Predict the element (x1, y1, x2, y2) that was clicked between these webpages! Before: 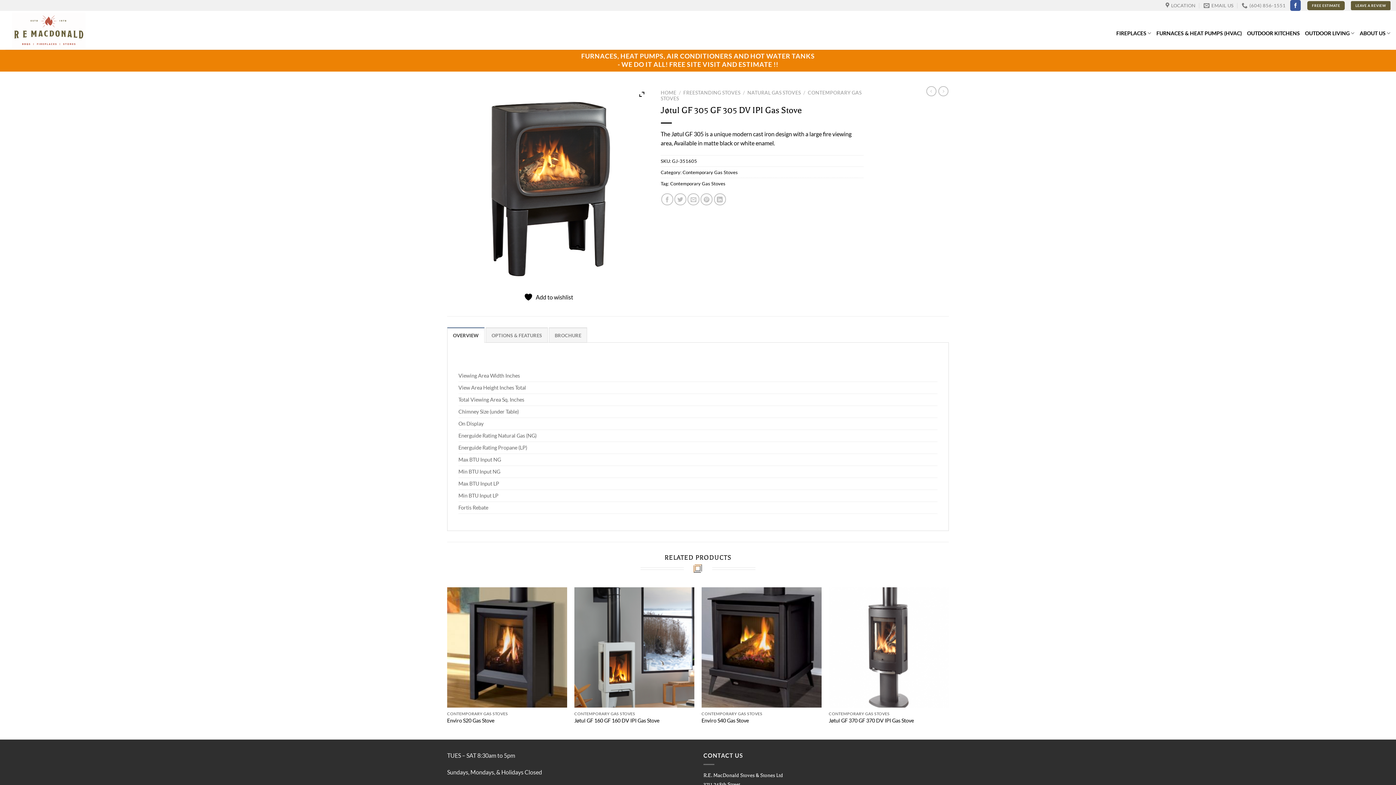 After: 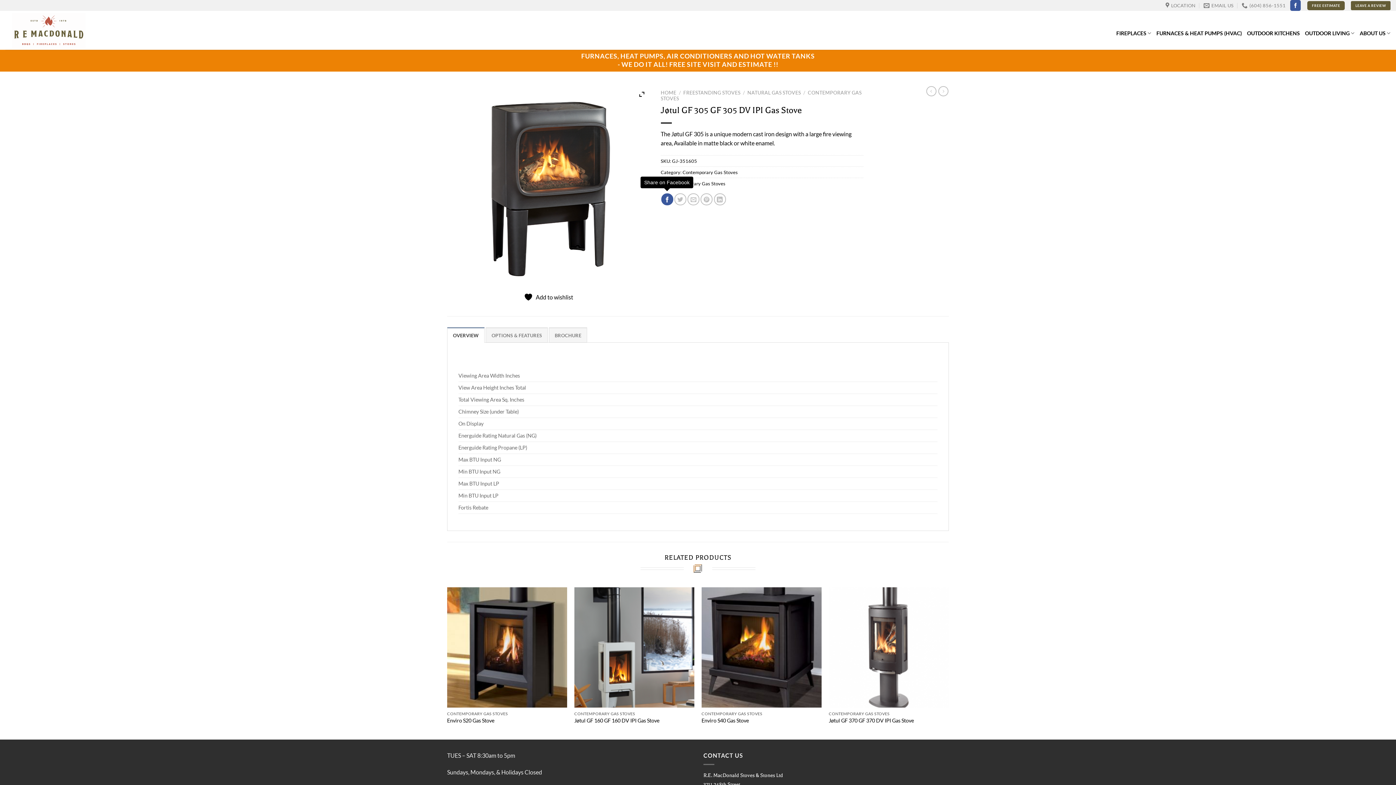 Action: bbox: (661, 193, 673, 205) label: Share on Facebook